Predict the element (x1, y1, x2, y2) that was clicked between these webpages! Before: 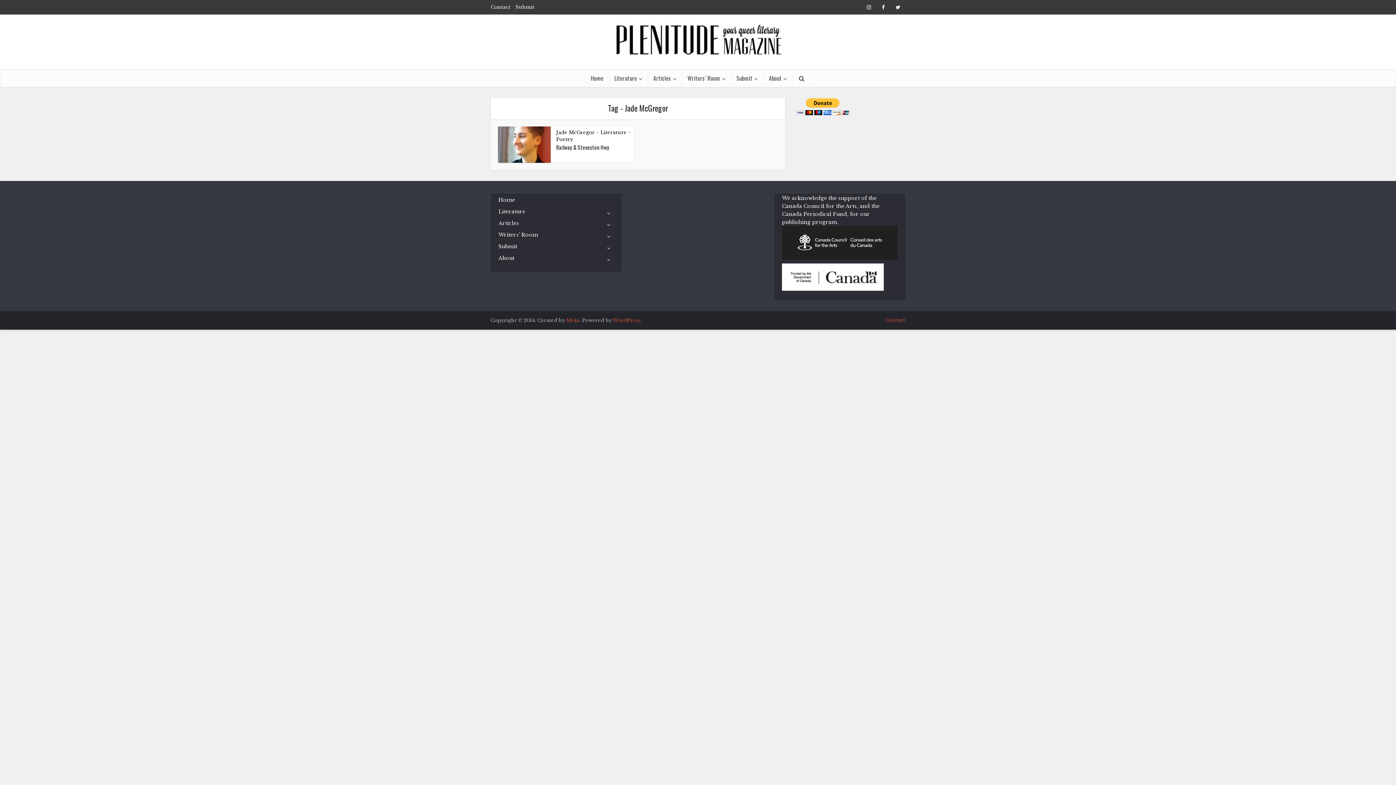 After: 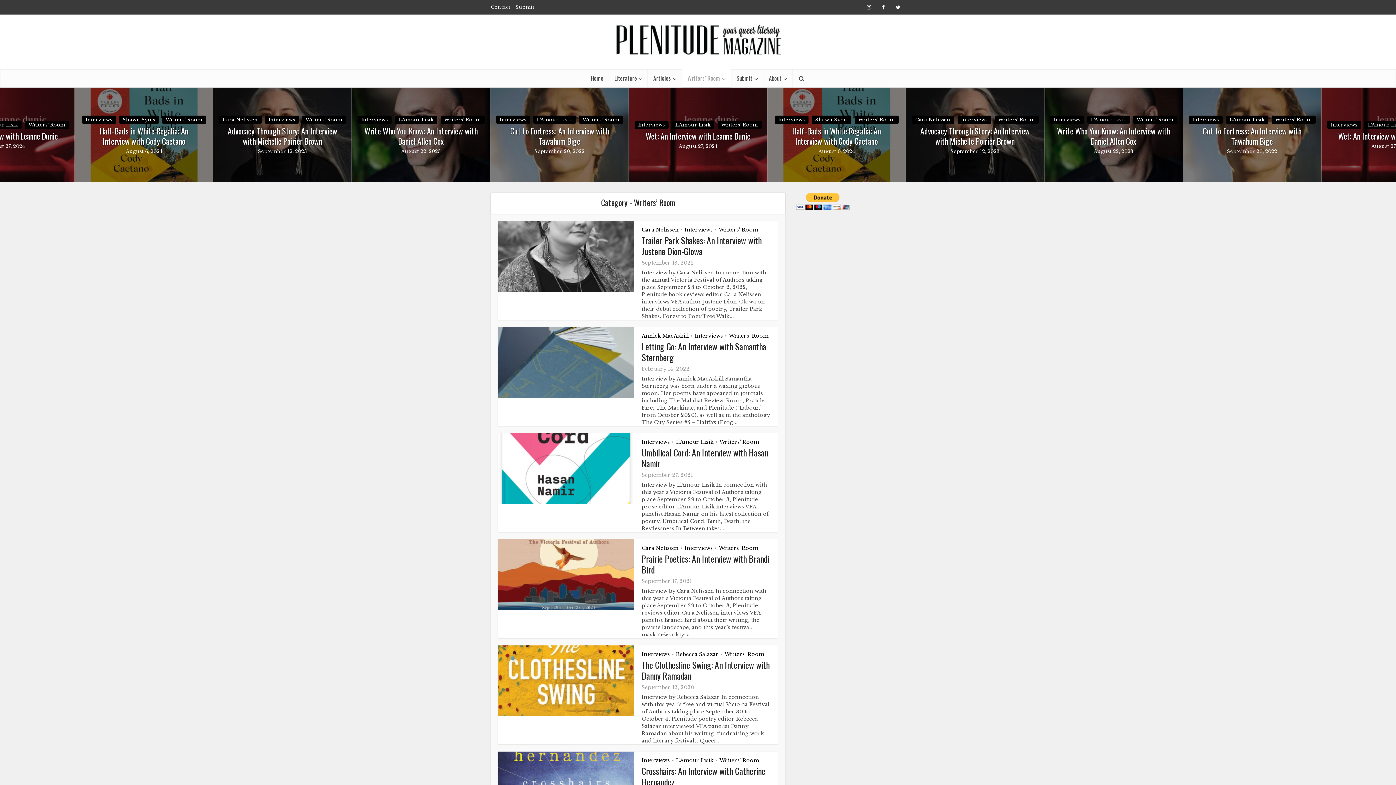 Action: label: Writers’ Room bbox: (682, 69, 731, 87)